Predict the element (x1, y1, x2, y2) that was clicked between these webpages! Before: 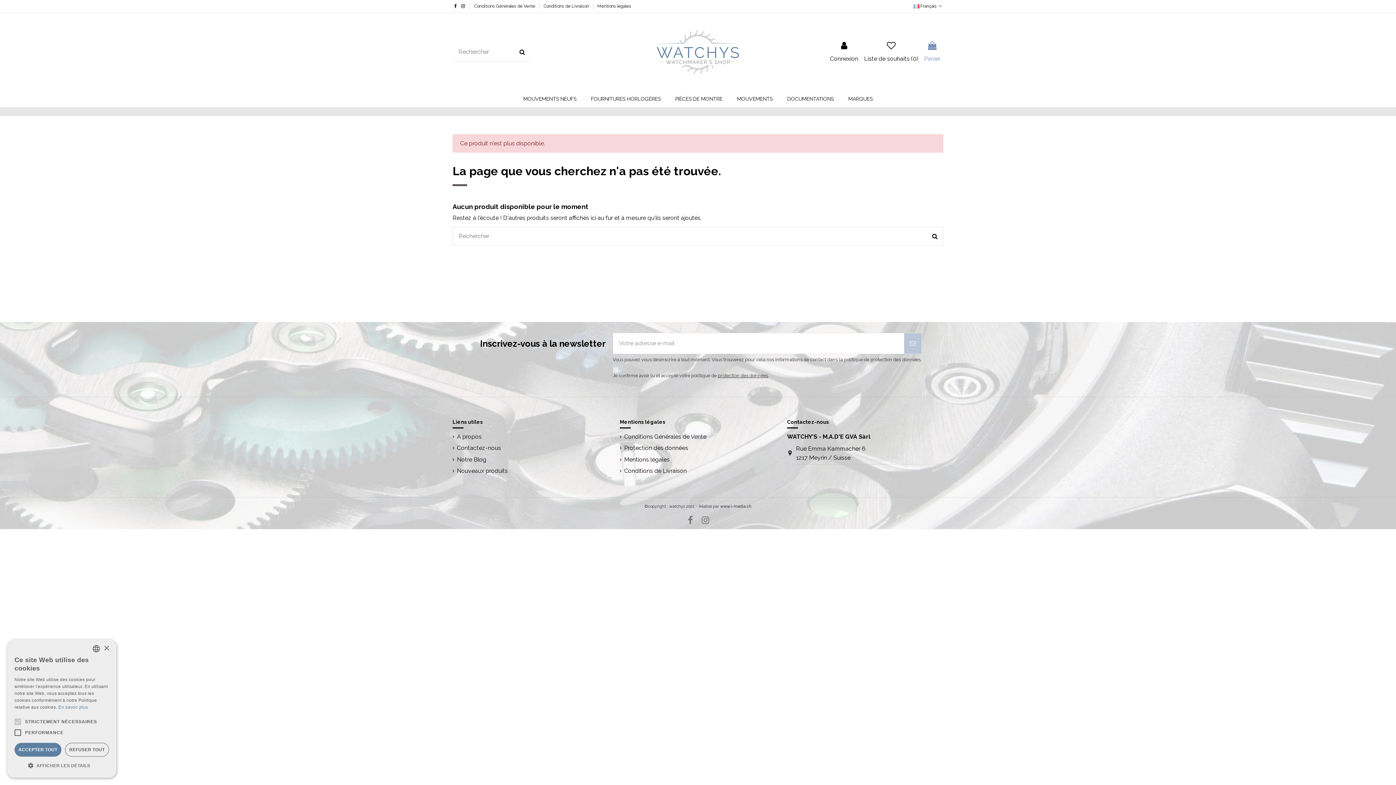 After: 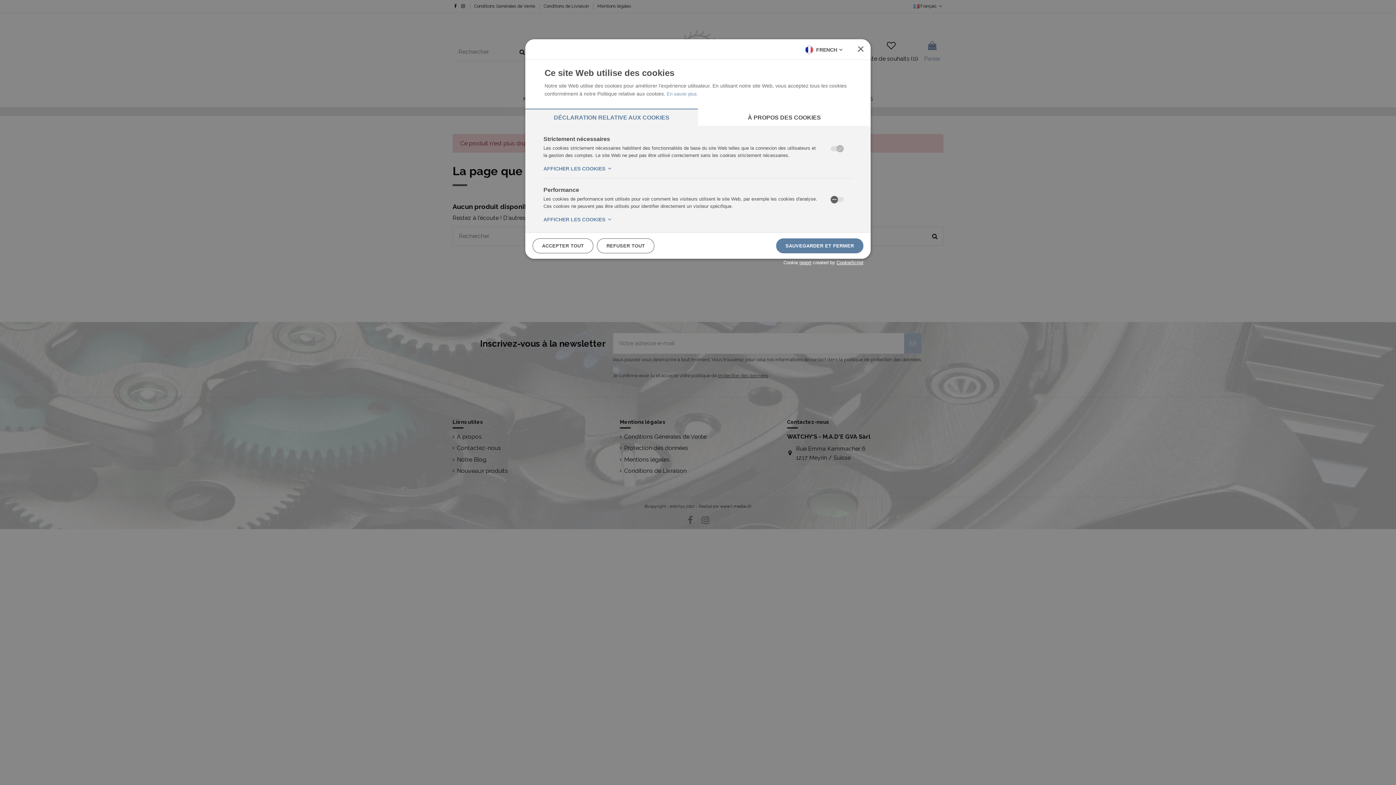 Action: label:  AFFICHER LES DÉTAILS bbox: (14, 761, 109, 770)